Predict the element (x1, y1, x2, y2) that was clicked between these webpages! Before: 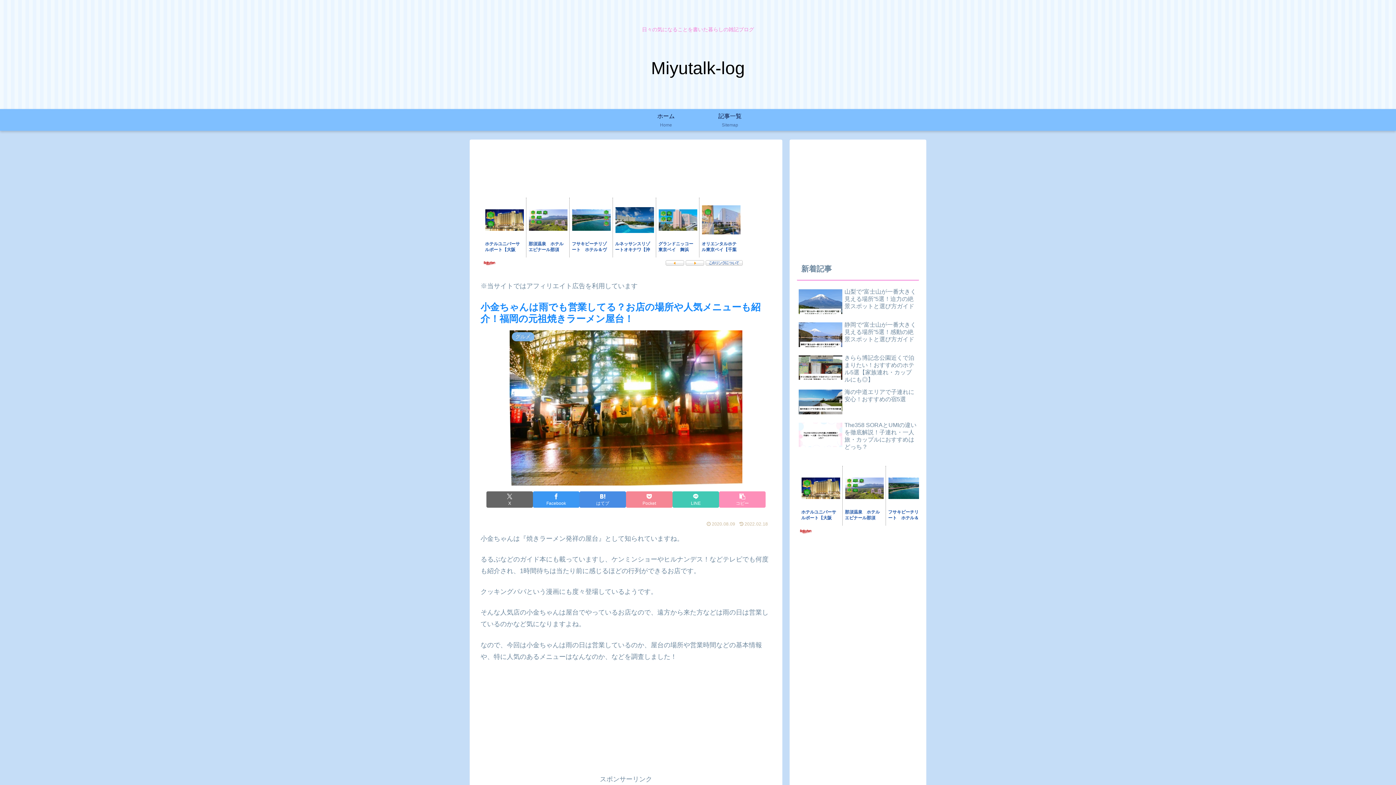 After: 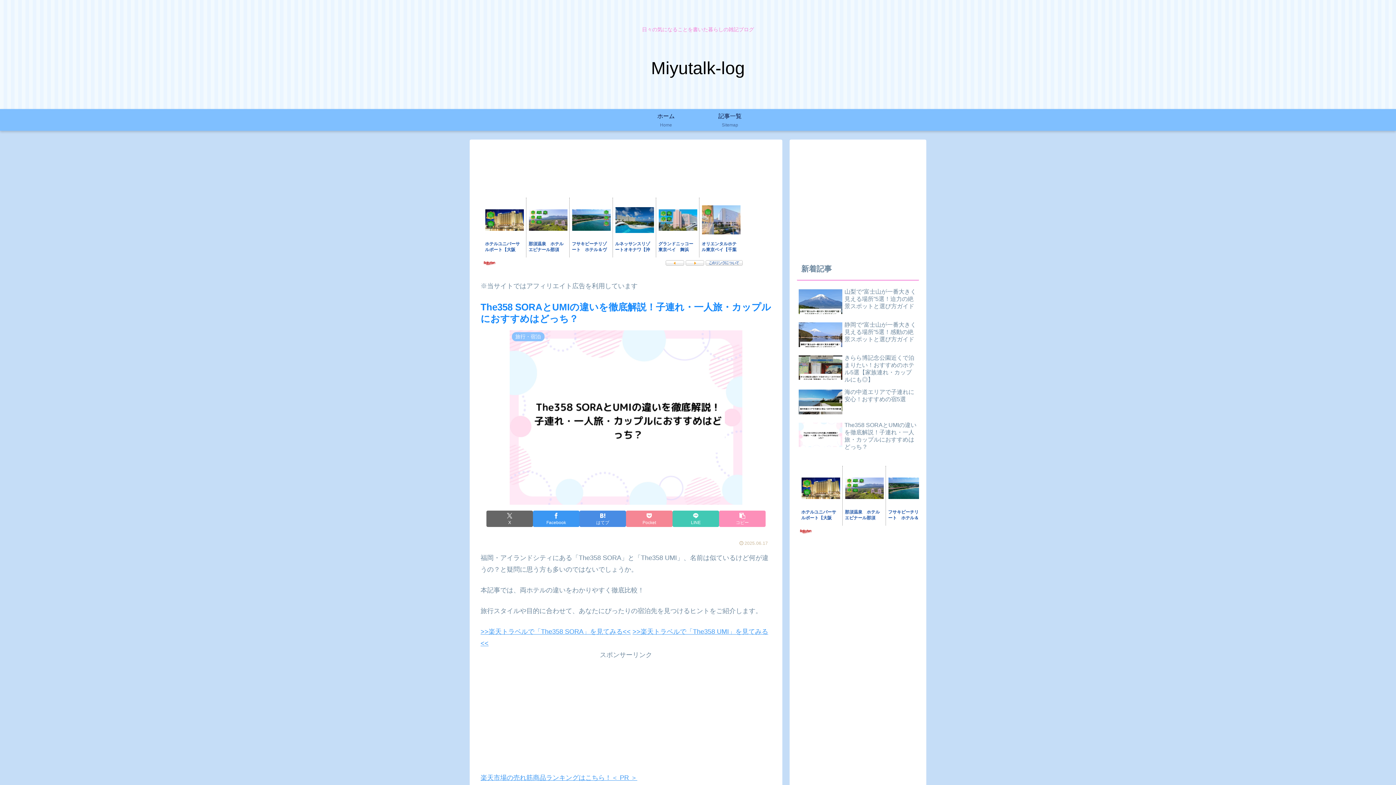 Action: bbox: (797, 419, 919, 452) label: The358 SORAとUMIの違いを徹底解説！子連れ・一人旅・カップルにおすすめはどっち？